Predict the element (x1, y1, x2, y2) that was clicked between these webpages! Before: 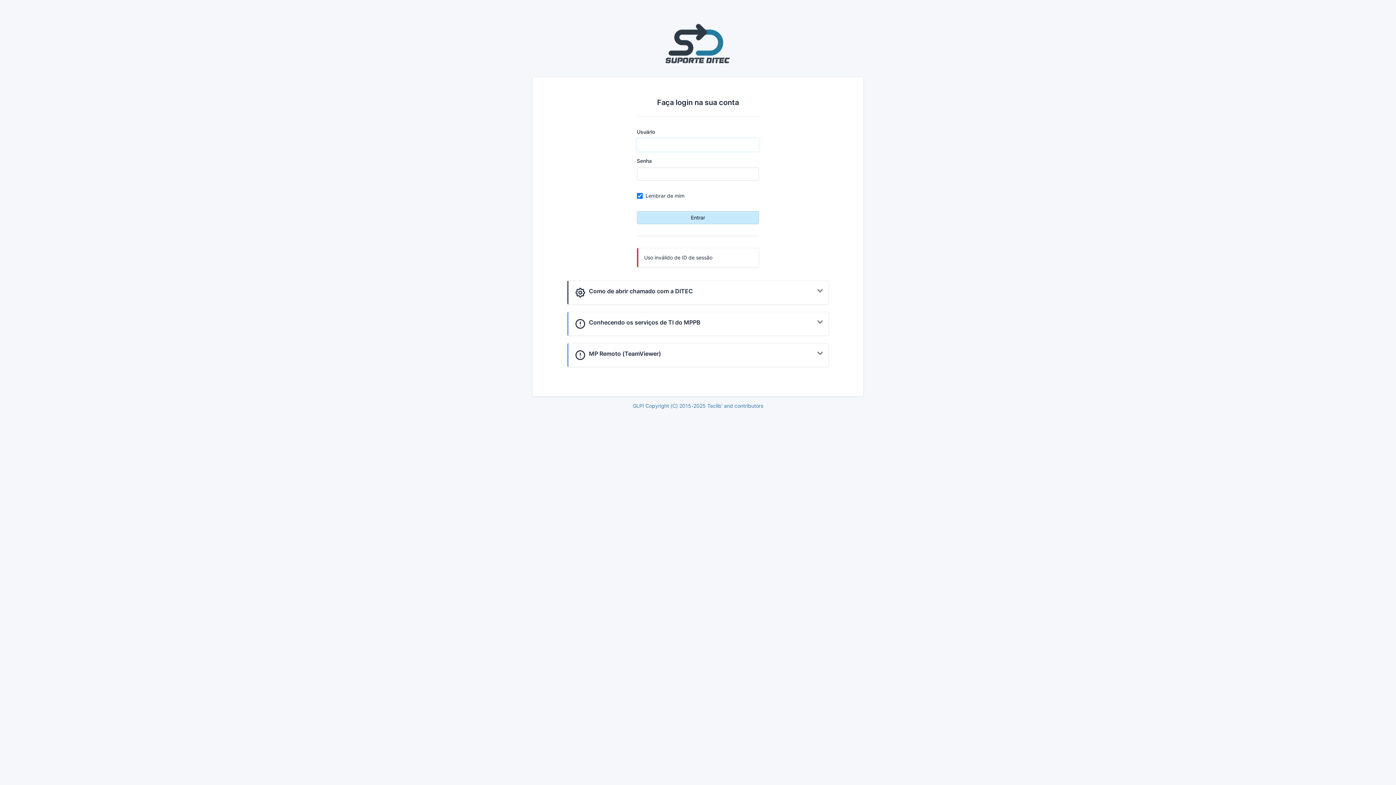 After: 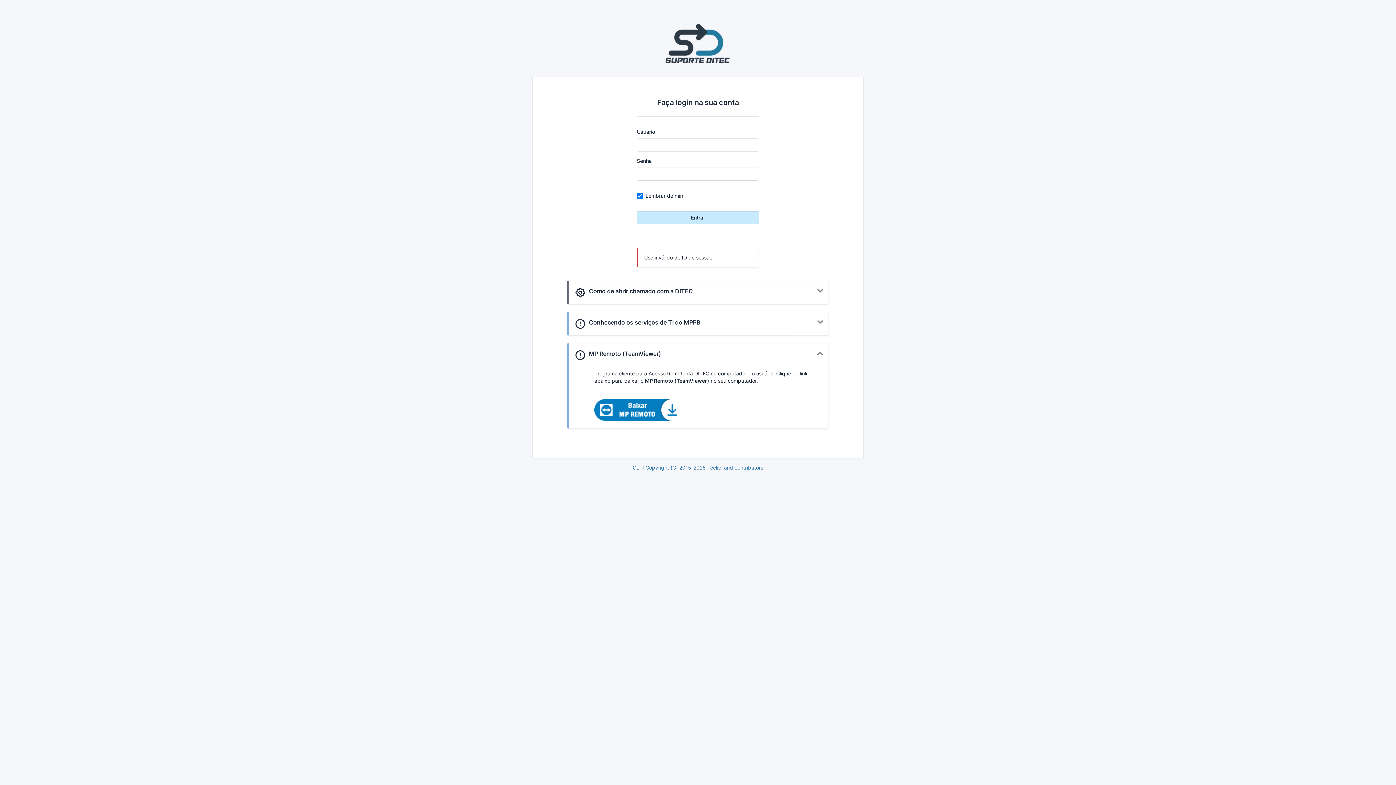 Action: bbox: (817, 350, 822, 356)